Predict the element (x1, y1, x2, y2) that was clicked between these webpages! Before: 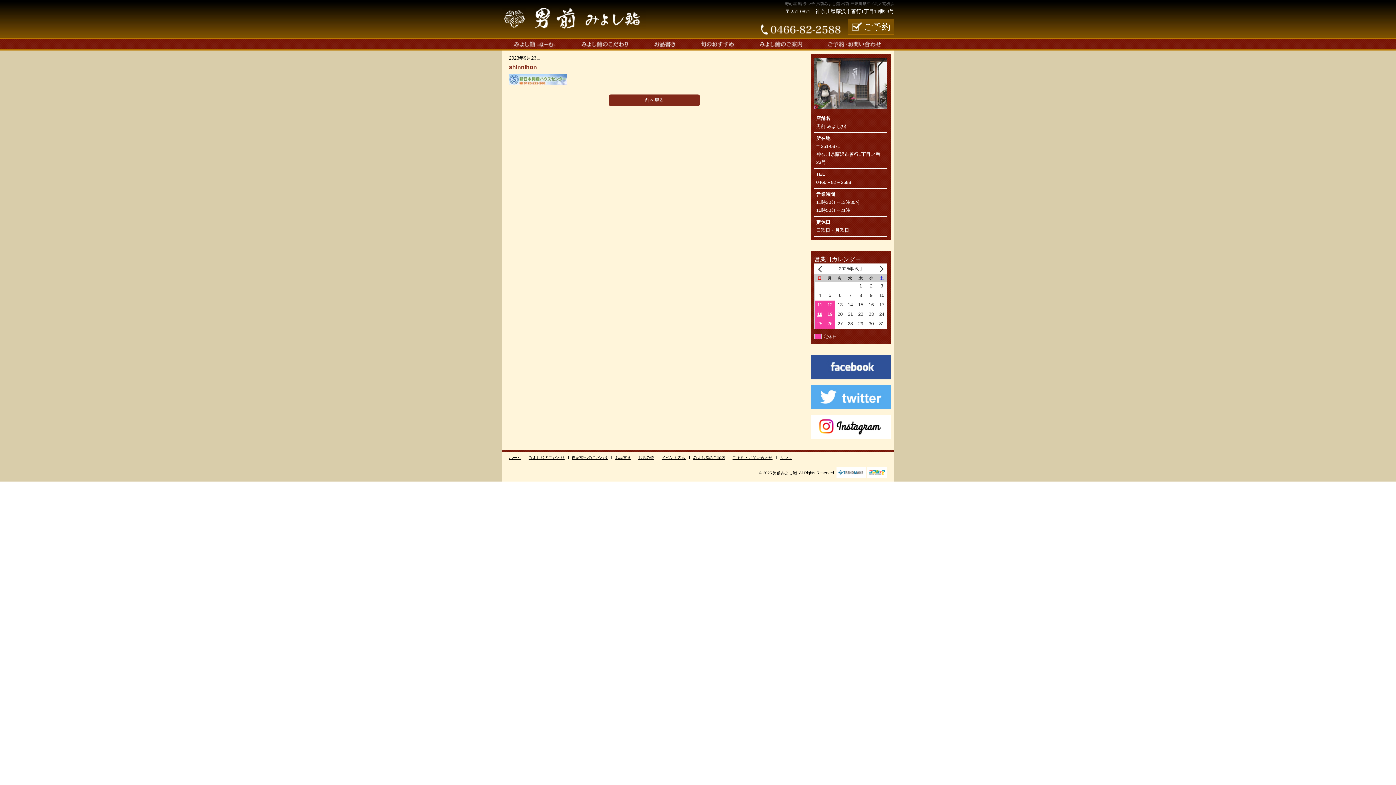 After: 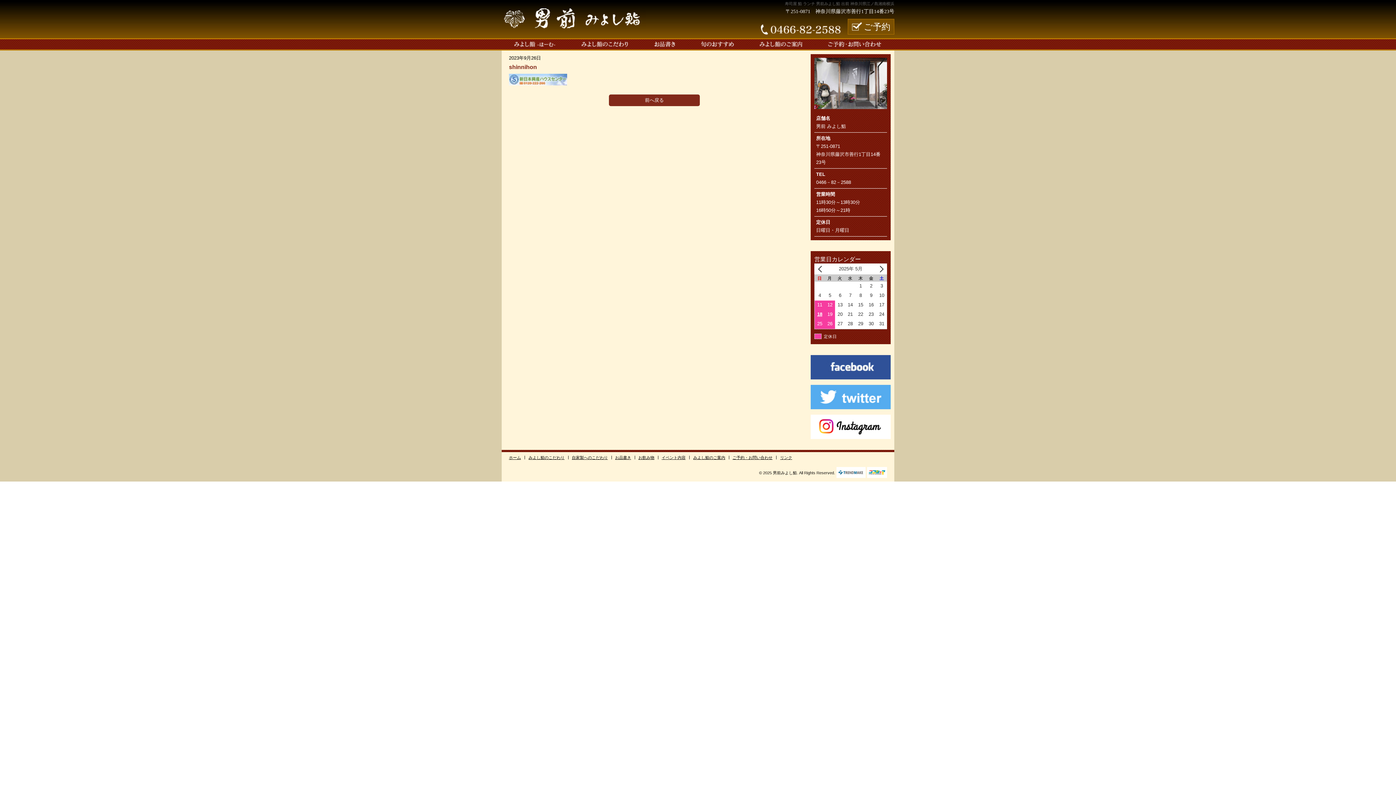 Action: bbox: (867, 466, 887, 472)